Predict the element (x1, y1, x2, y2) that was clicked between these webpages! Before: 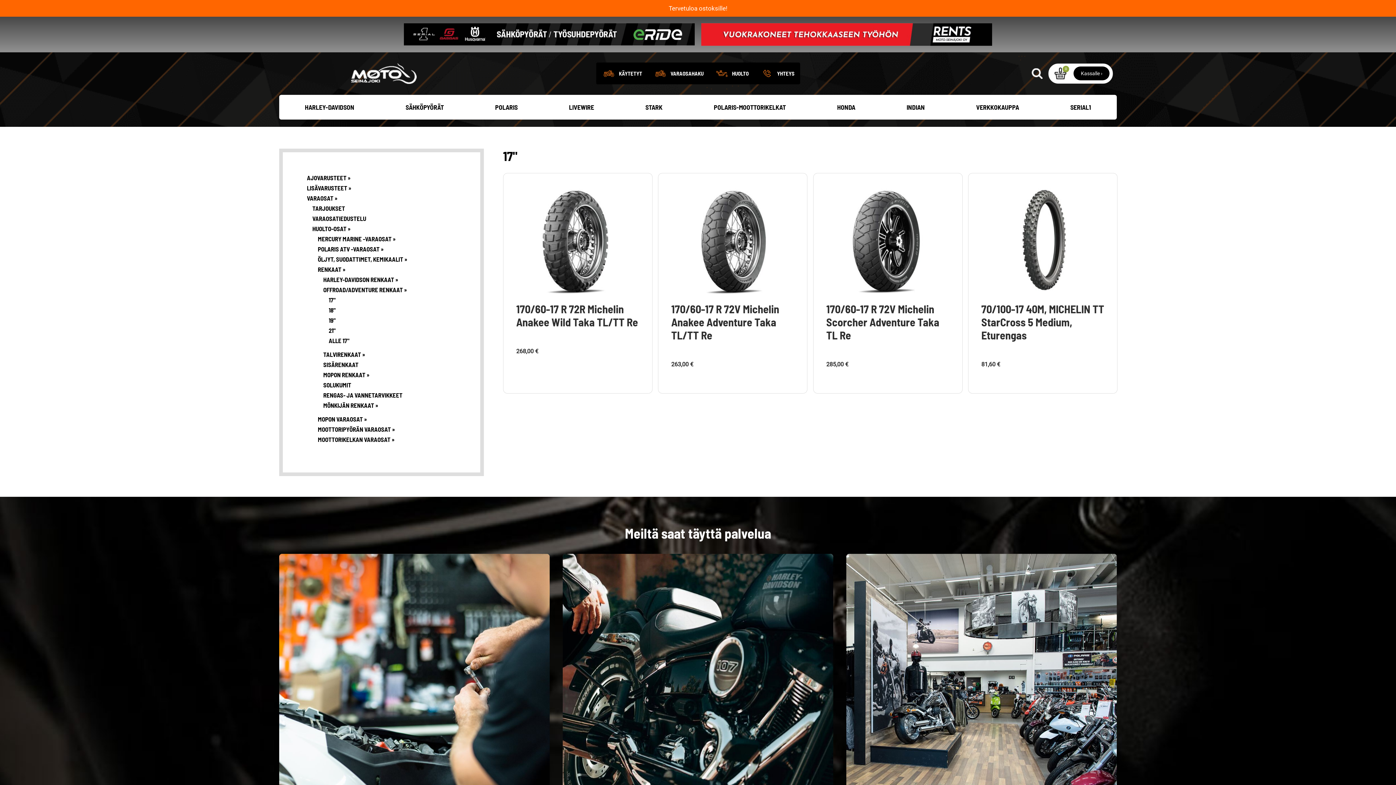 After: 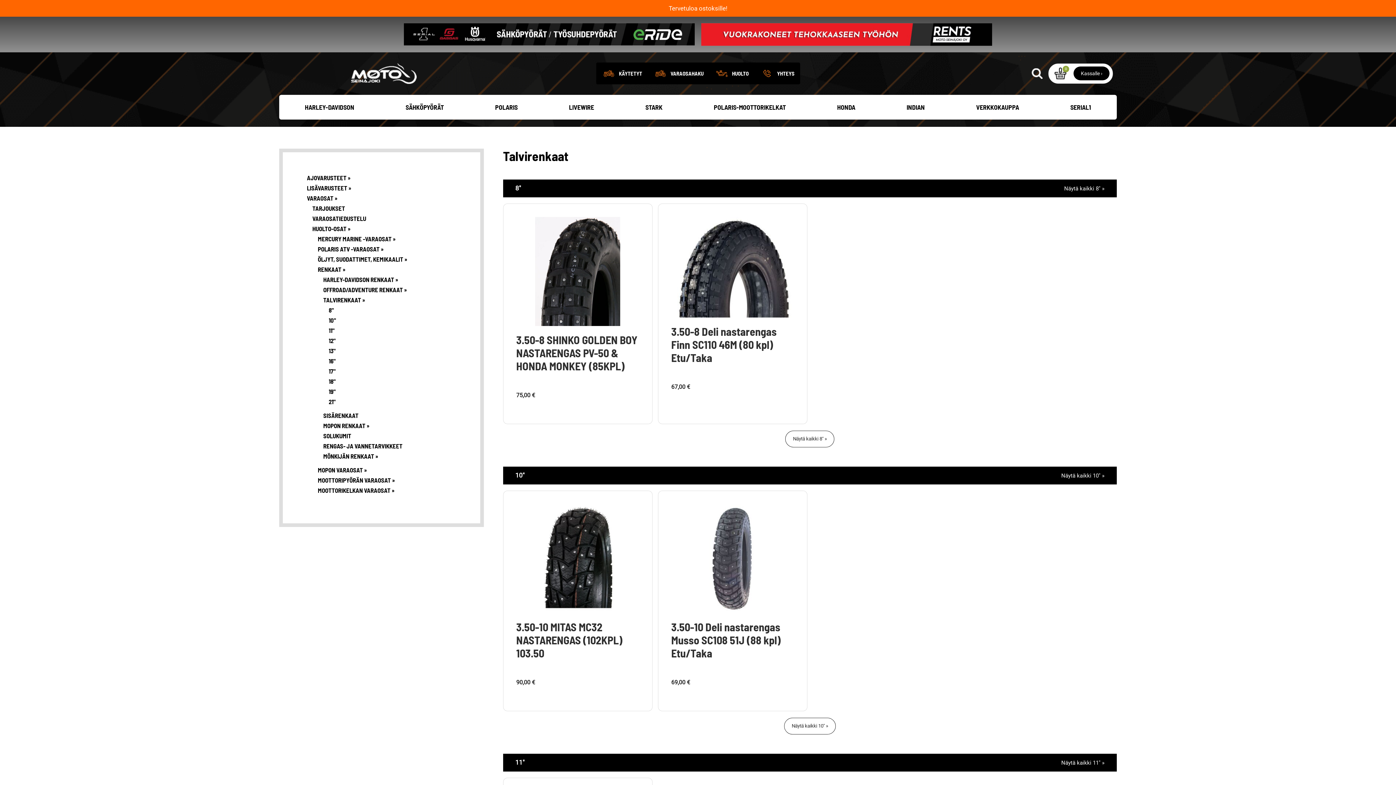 Action: label: TALVIRENKAAT » bbox: (319, 349, 459, 359)